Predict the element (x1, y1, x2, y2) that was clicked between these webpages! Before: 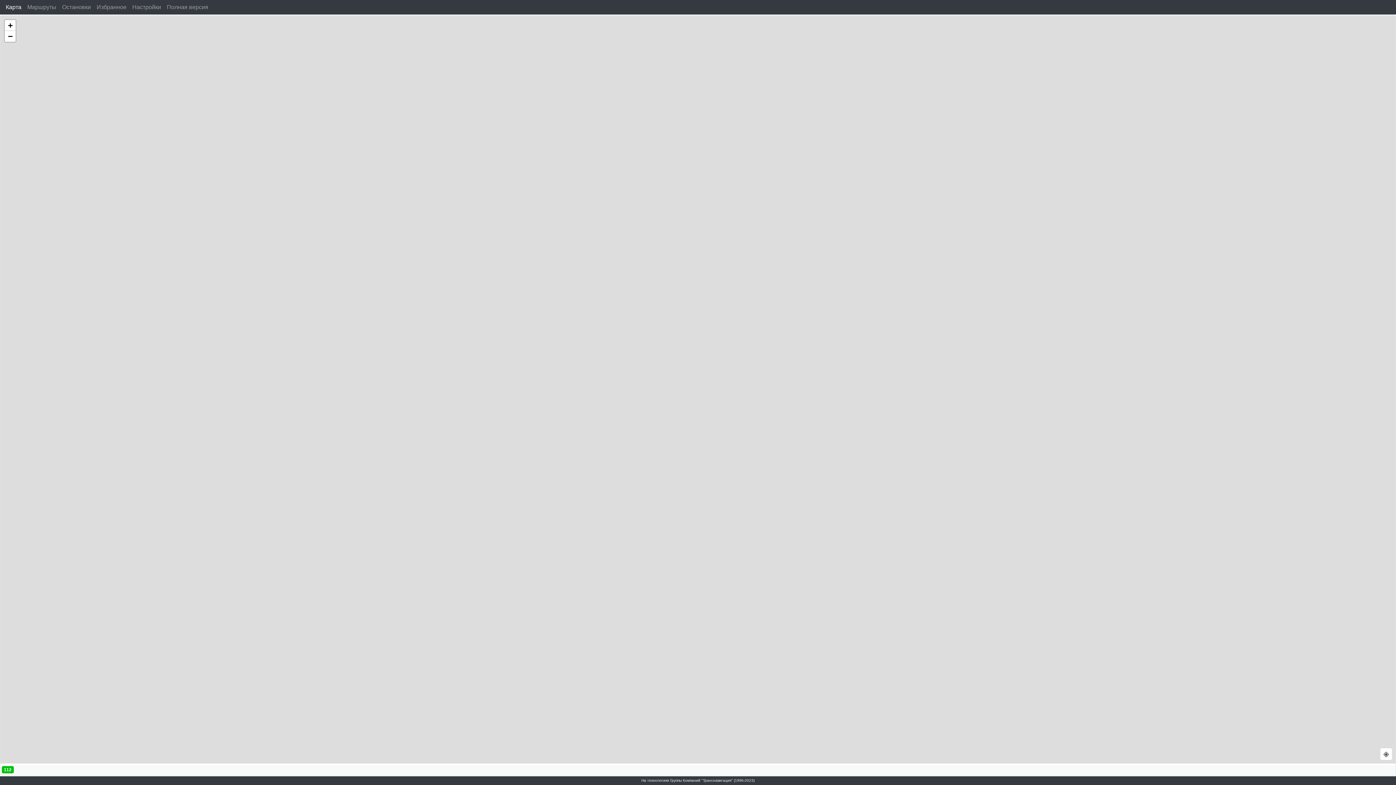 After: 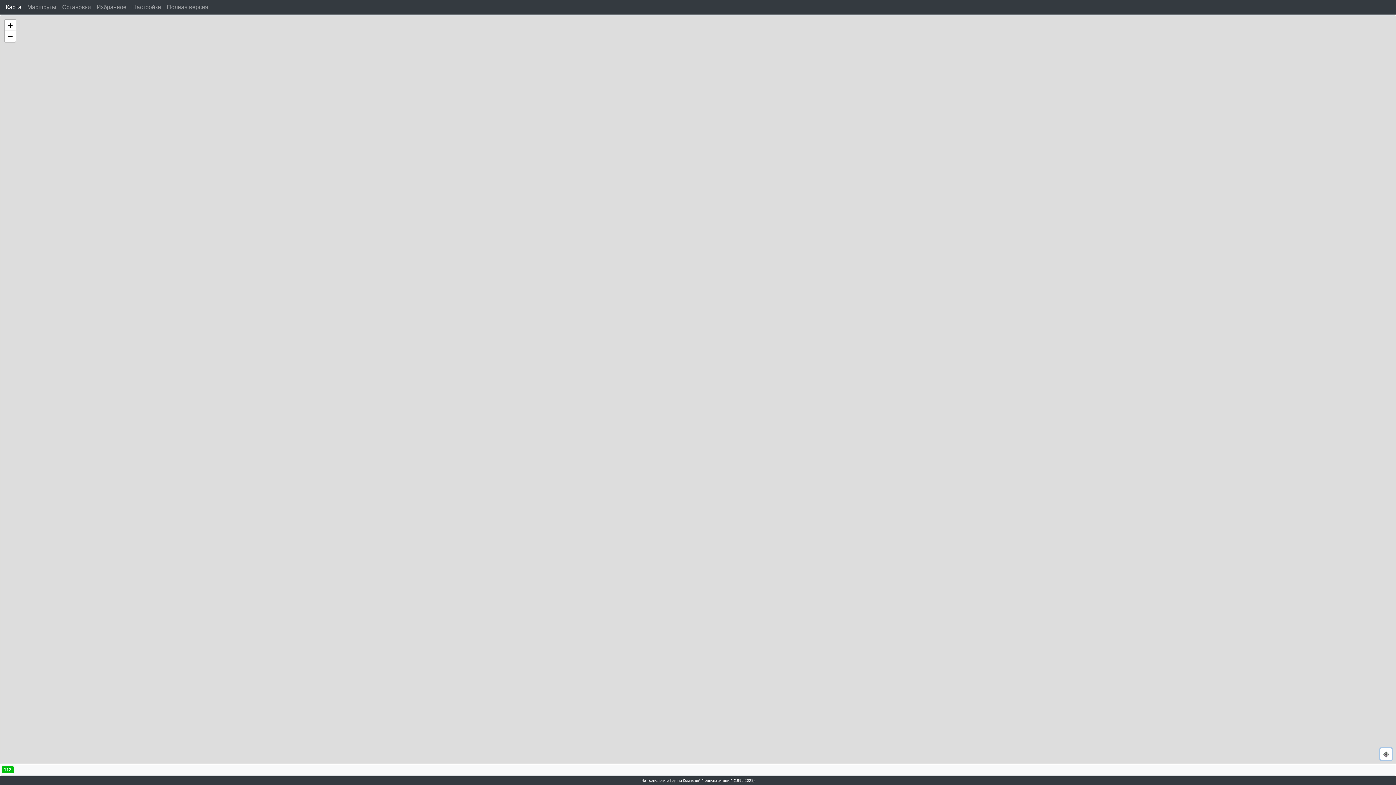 Action: bbox: (1380, 748, 1392, 760)